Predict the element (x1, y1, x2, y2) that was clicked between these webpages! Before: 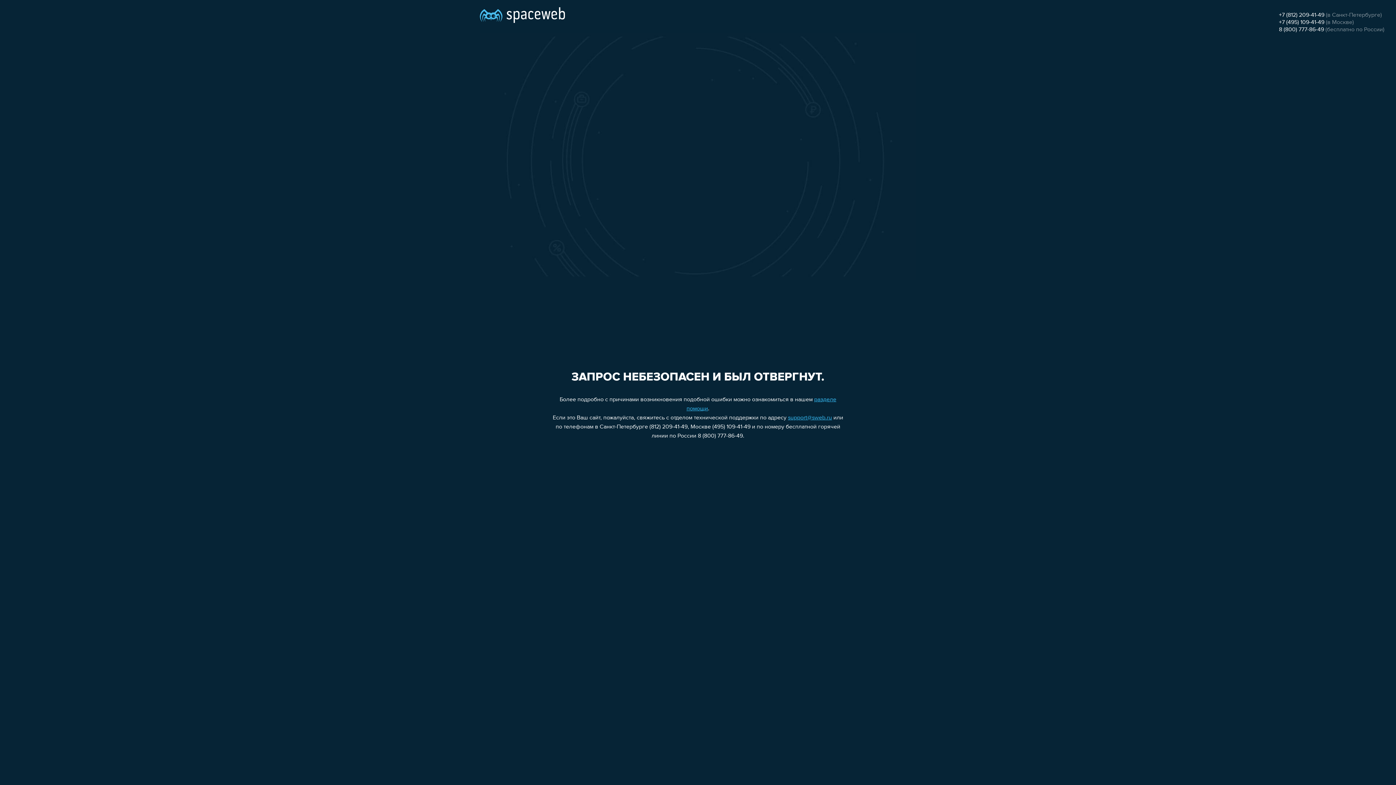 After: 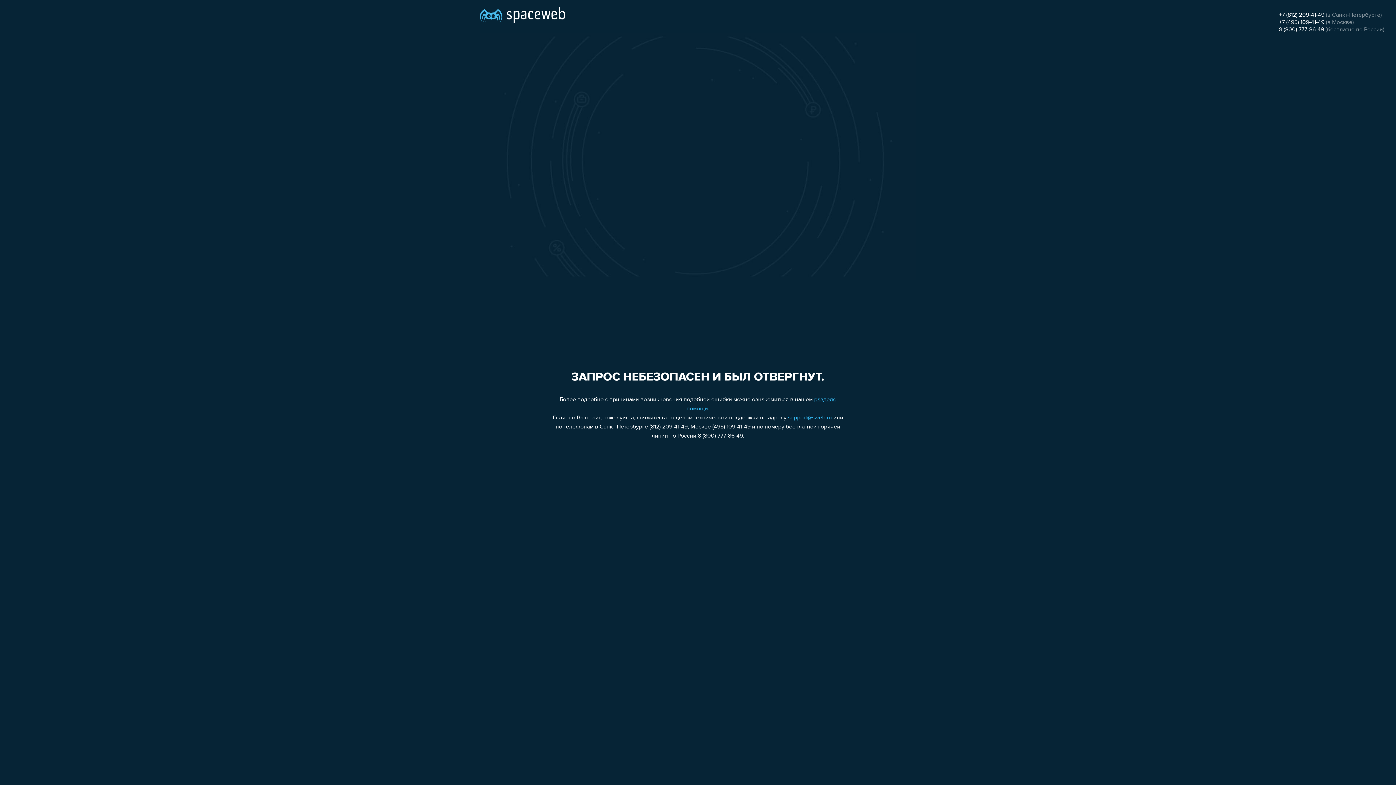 Action: label: +7 (812) 209-41-49 bbox: (1279, 12, 1324, 18)